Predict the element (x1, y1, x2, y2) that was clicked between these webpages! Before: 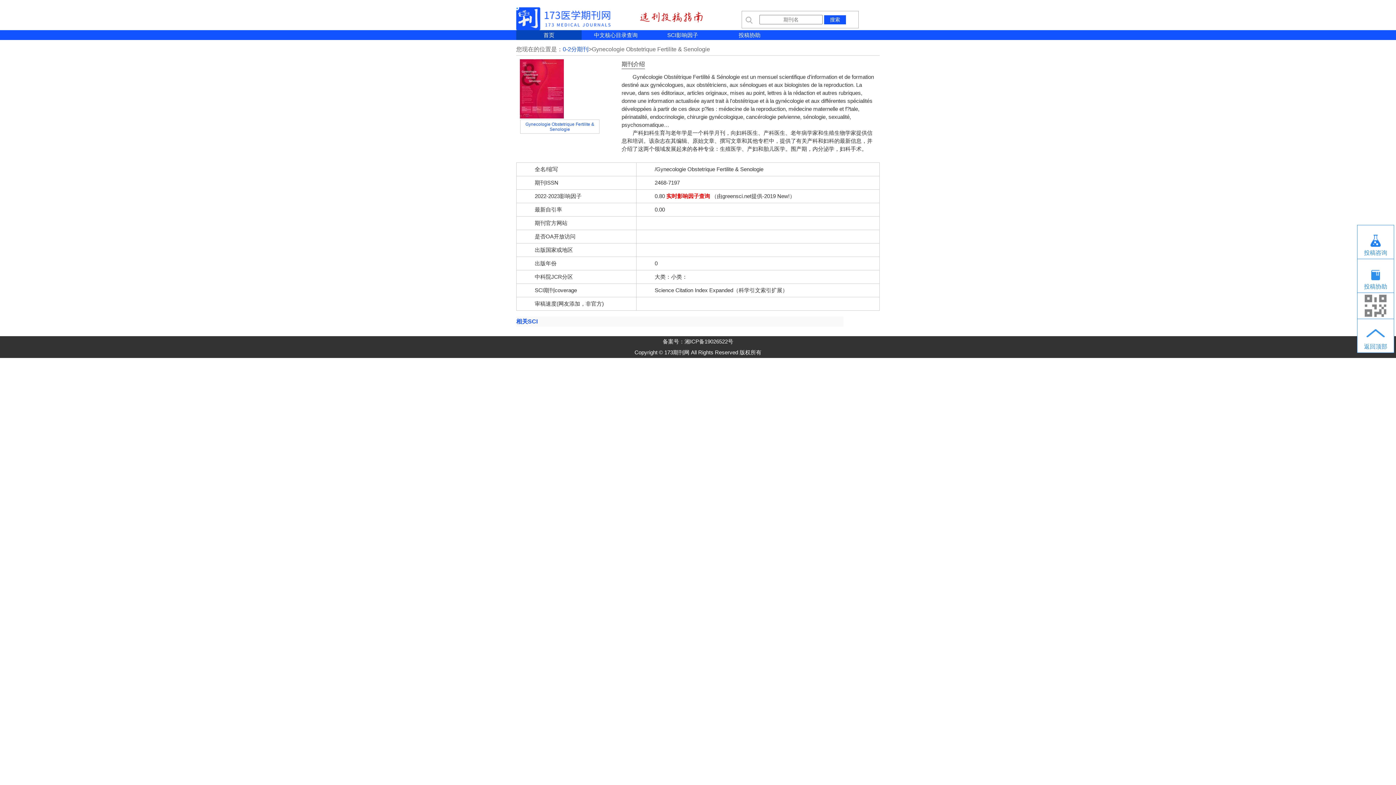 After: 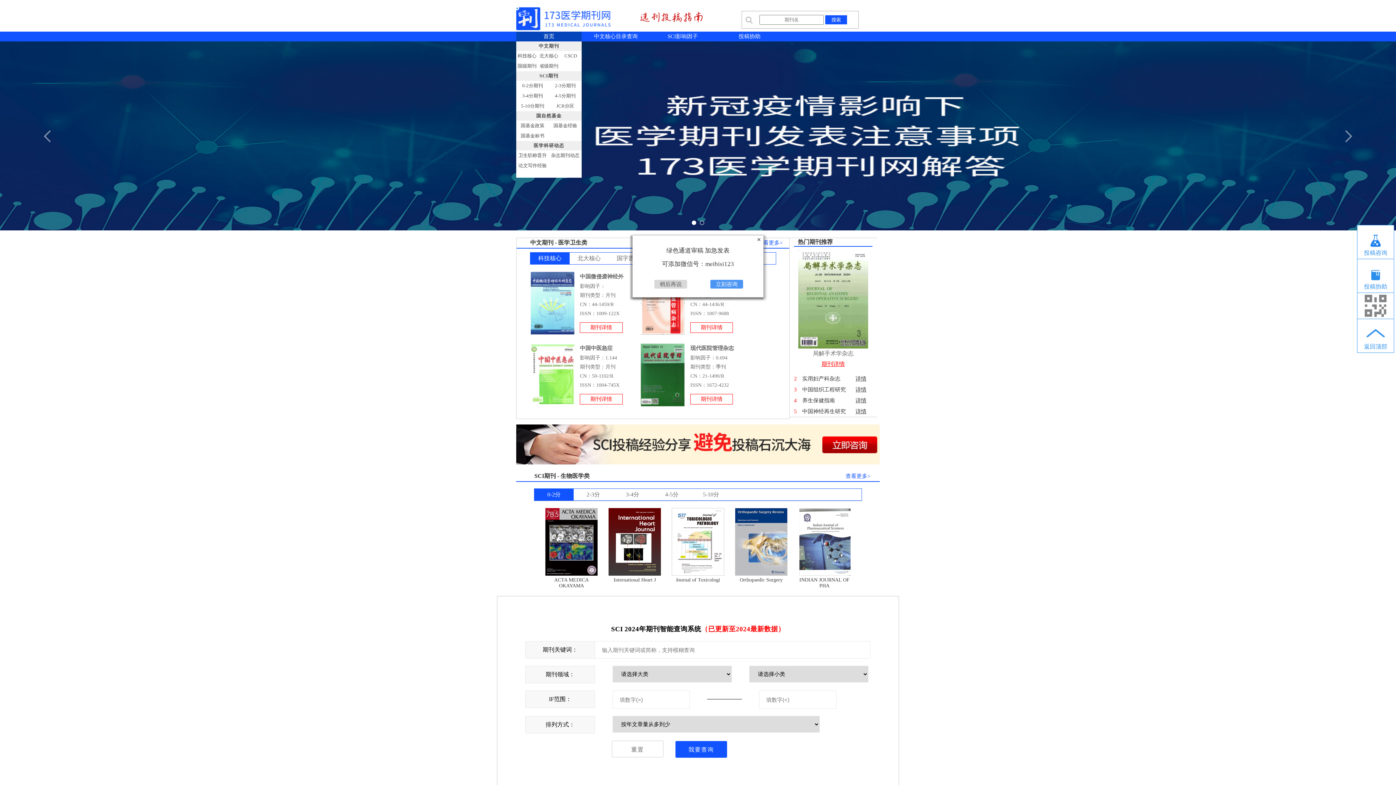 Action: label: 首页 bbox: (516, 30, 581, 40)